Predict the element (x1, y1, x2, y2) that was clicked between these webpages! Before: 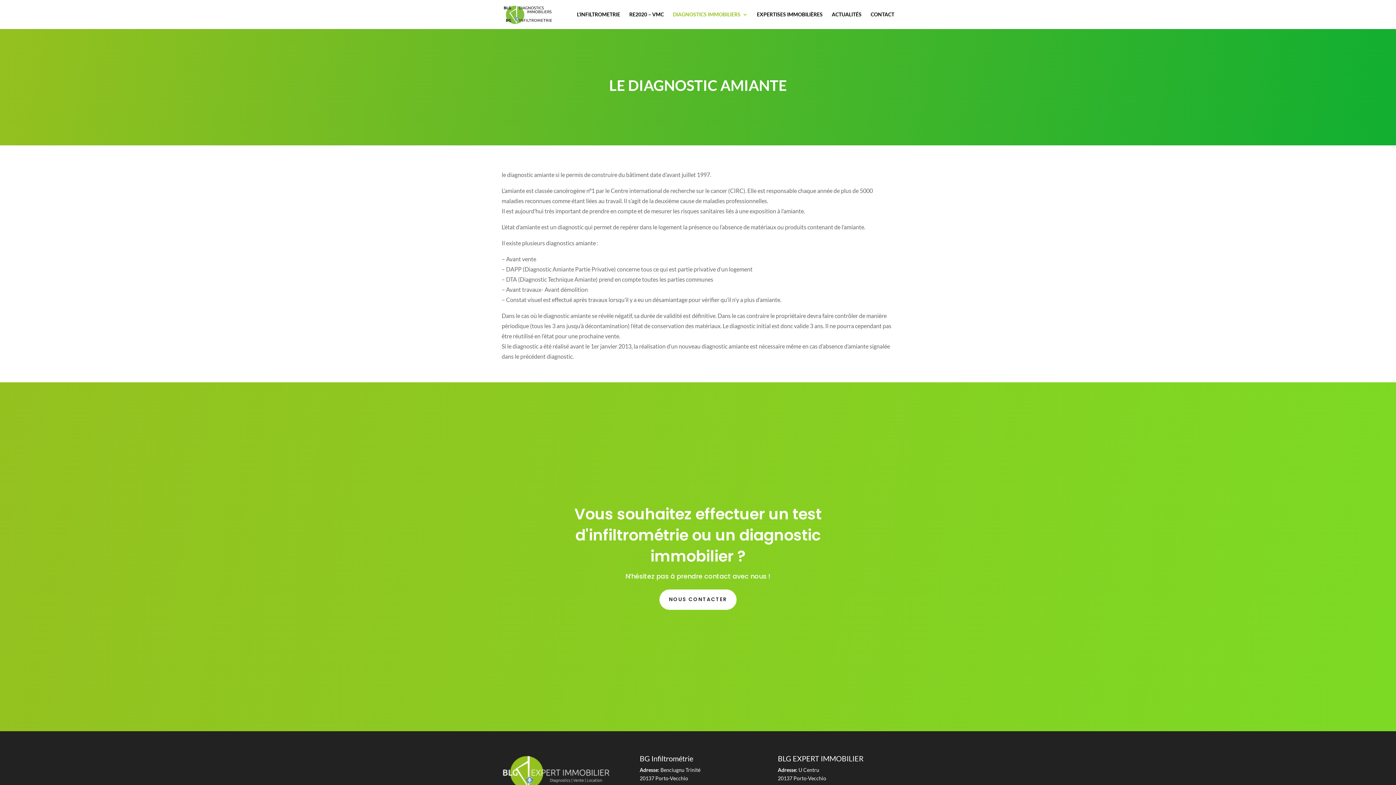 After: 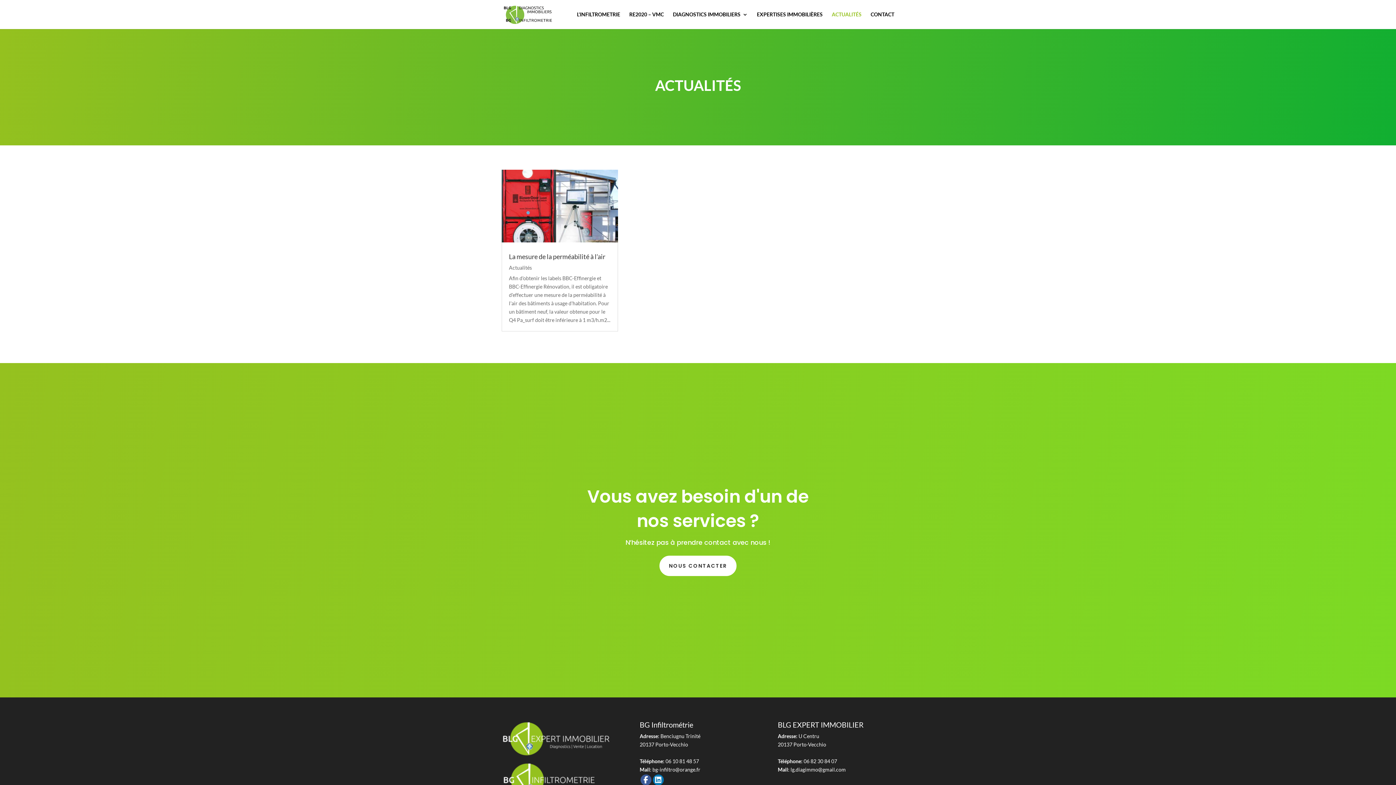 Action: bbox: (832, 12, 861, 29) label: ACTUALITÉS